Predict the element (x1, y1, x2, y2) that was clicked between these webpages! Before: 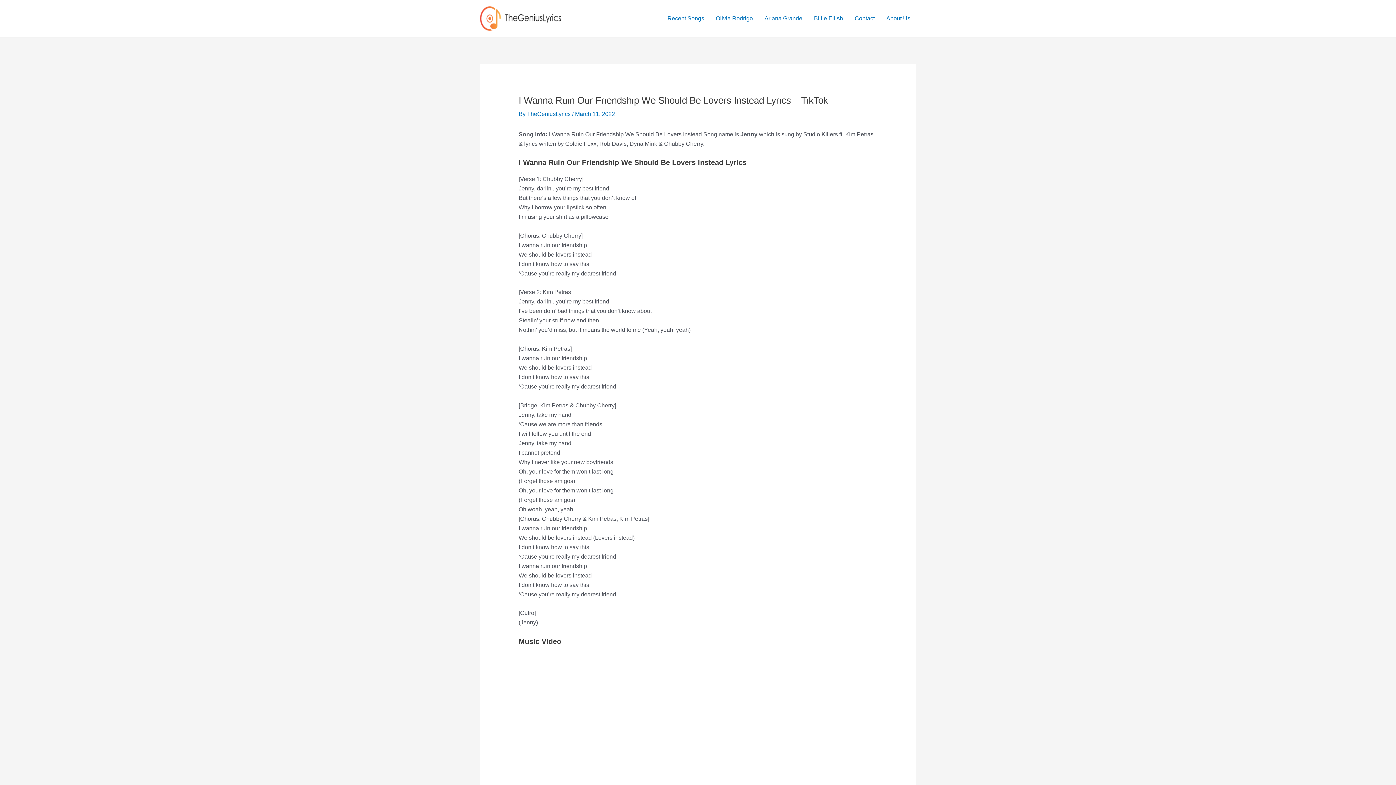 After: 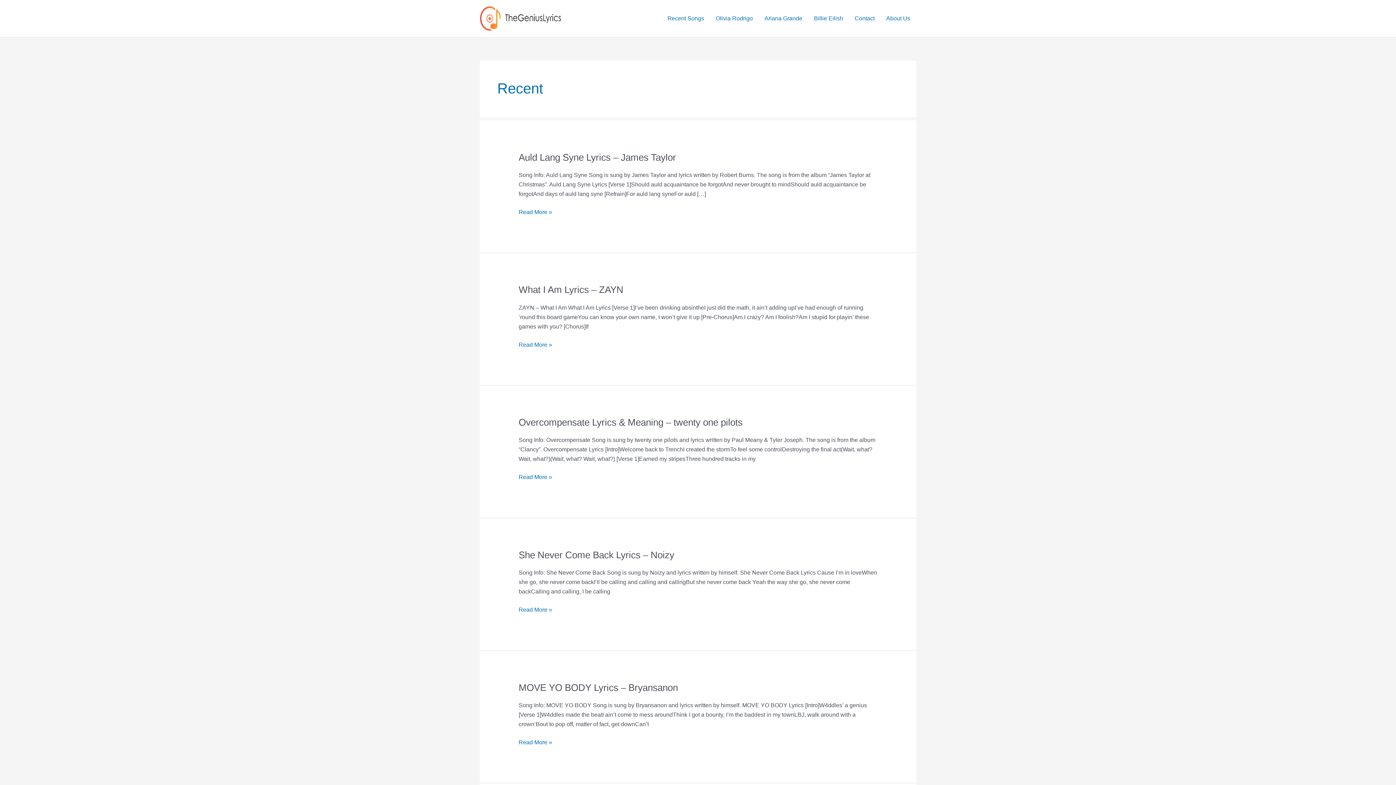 Action: label: Recent Songs bbox: (661, 5, 710, 31)